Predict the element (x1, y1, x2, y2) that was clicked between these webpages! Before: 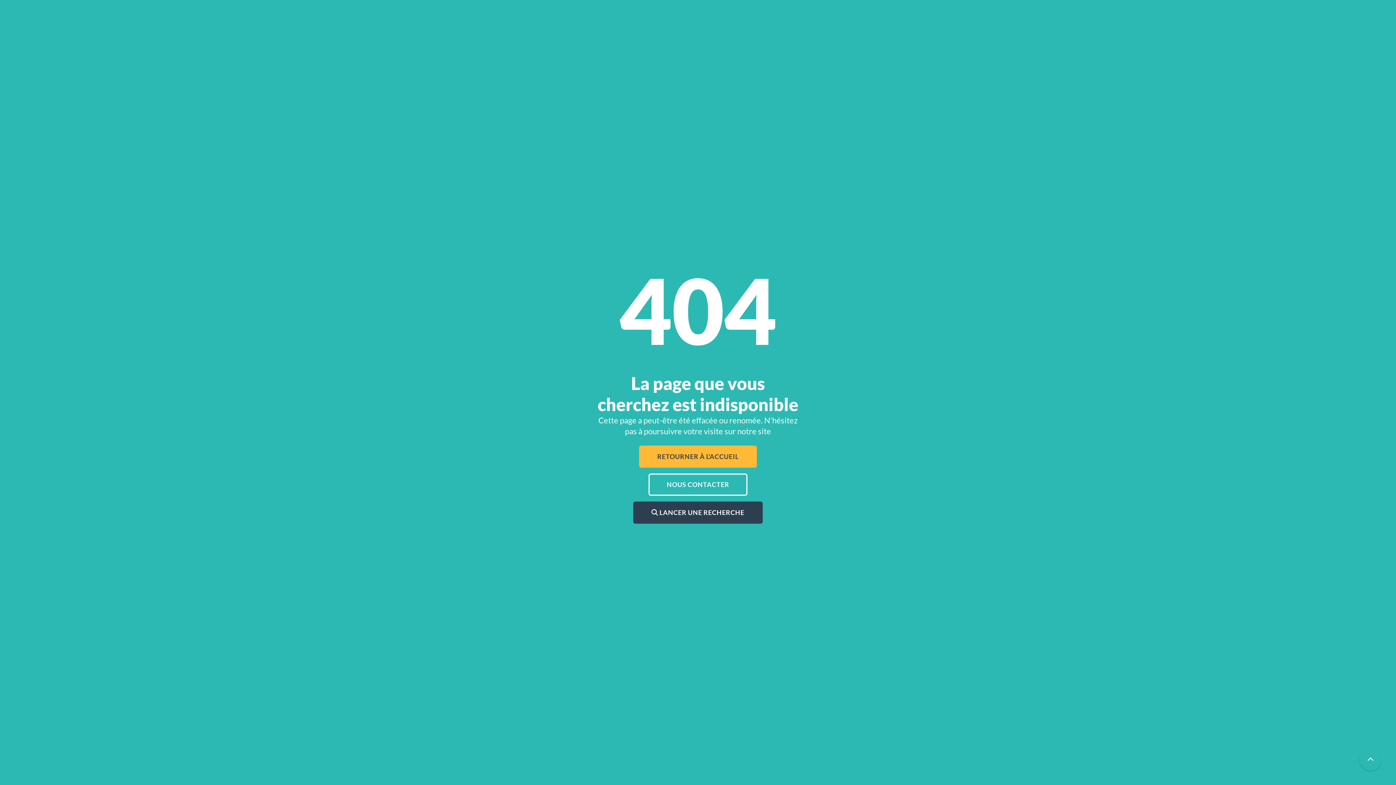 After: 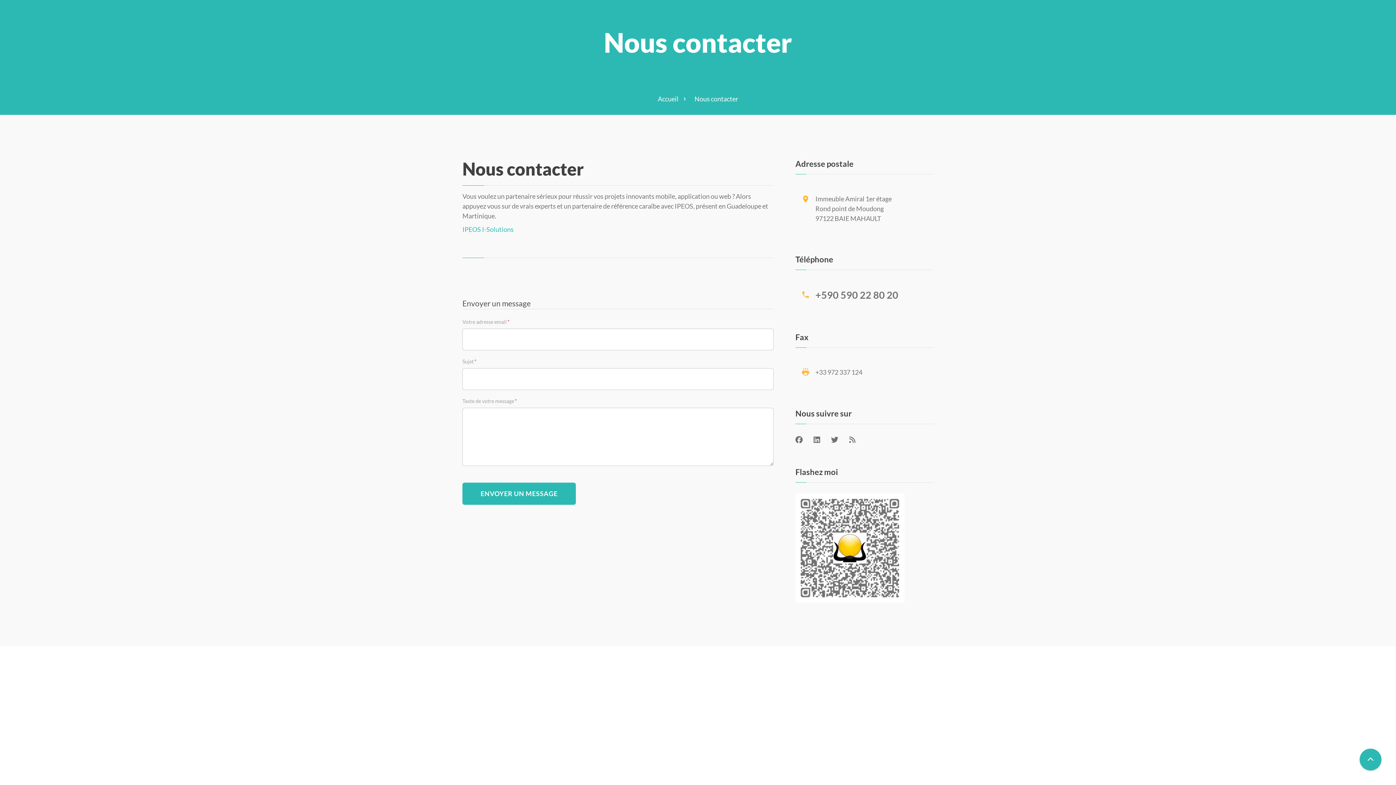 Action: label: NOUS CONTACTER bbox: (648, 473, 747, 496)